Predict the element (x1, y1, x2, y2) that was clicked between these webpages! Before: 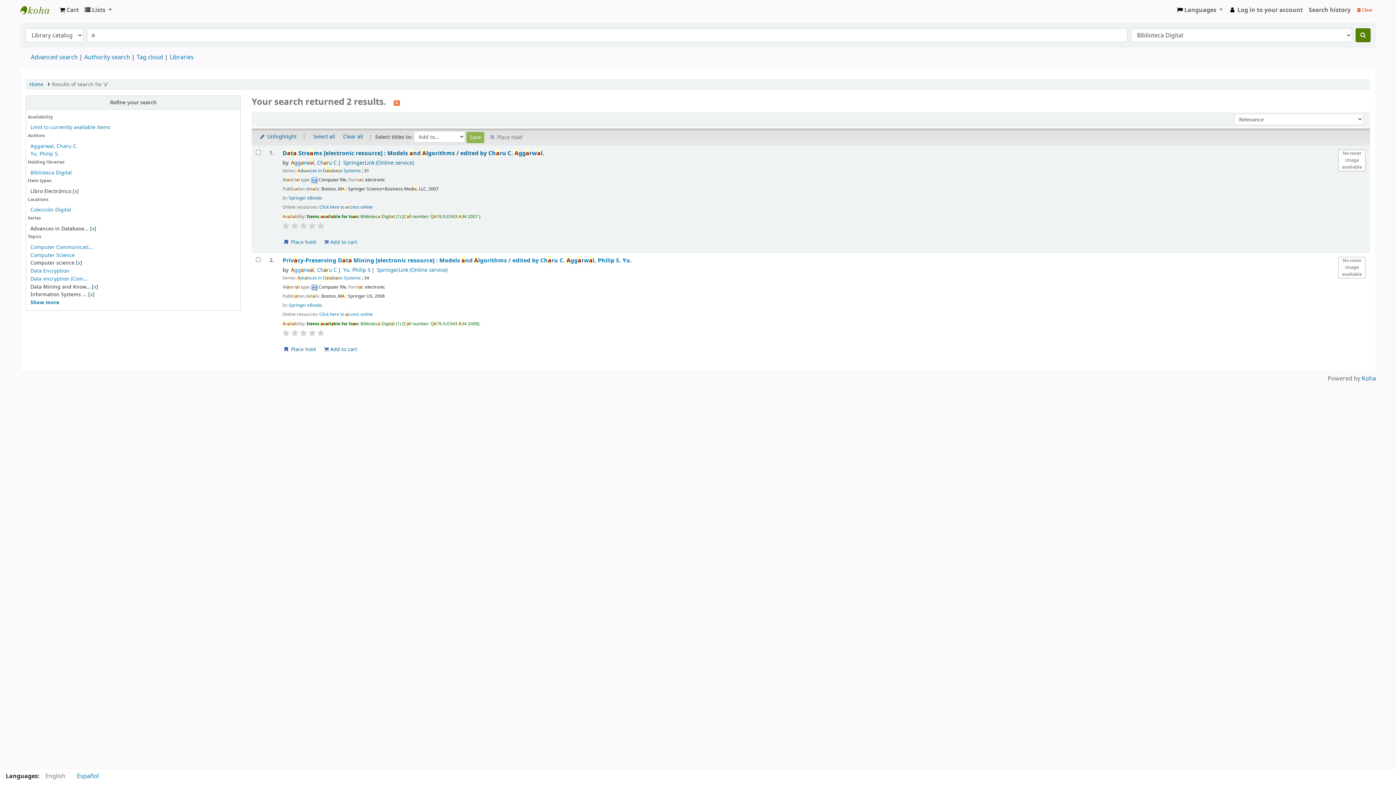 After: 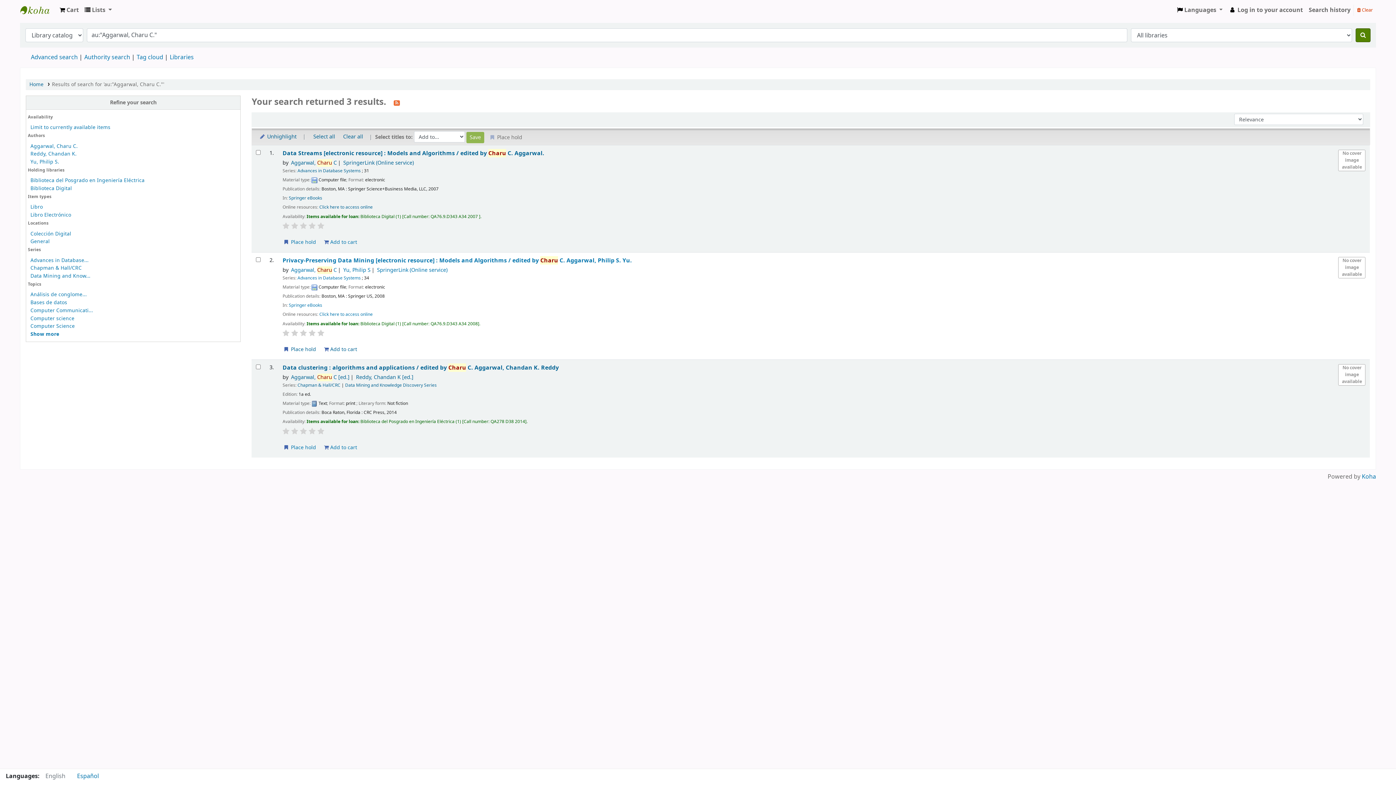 Action: label: Aggarwal, Charu C bbox: (291, 159, 336, 166)